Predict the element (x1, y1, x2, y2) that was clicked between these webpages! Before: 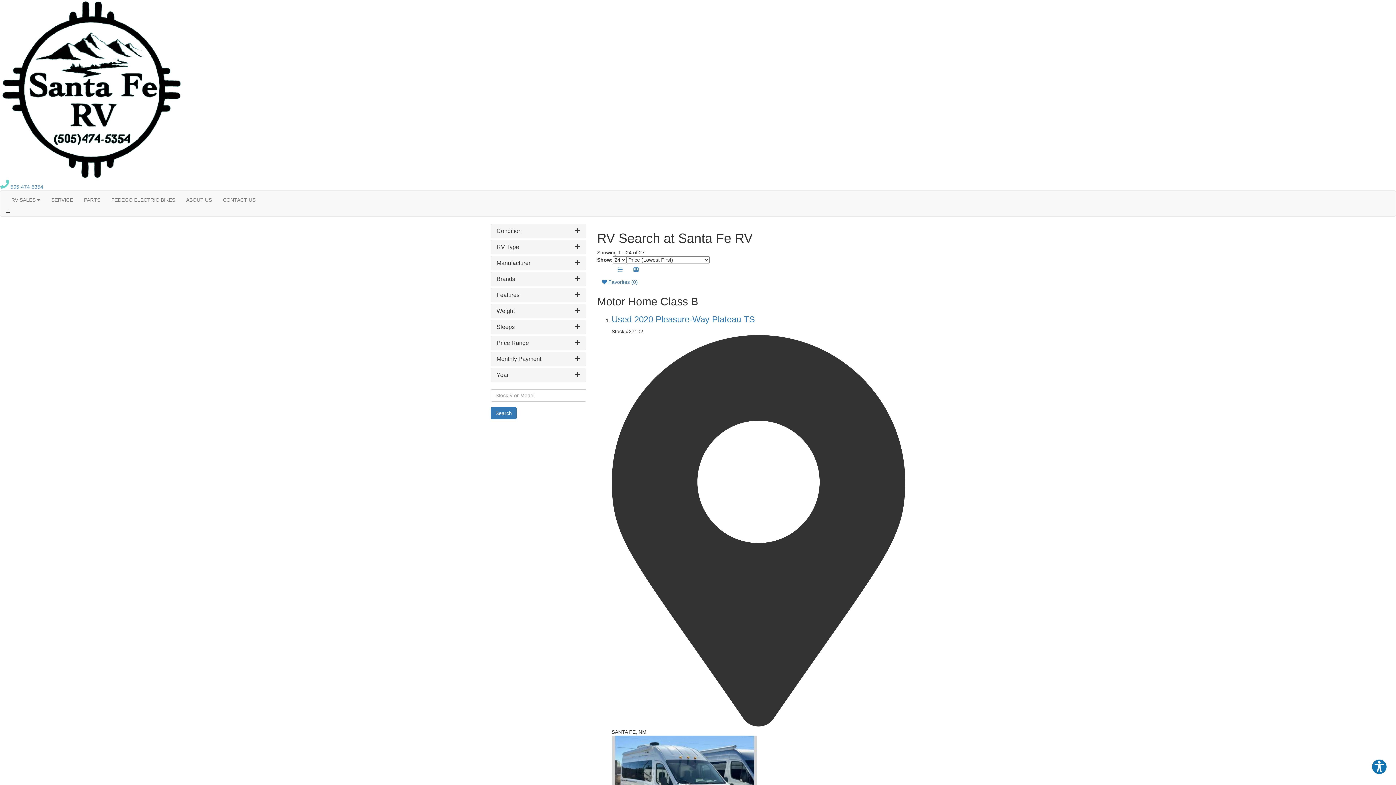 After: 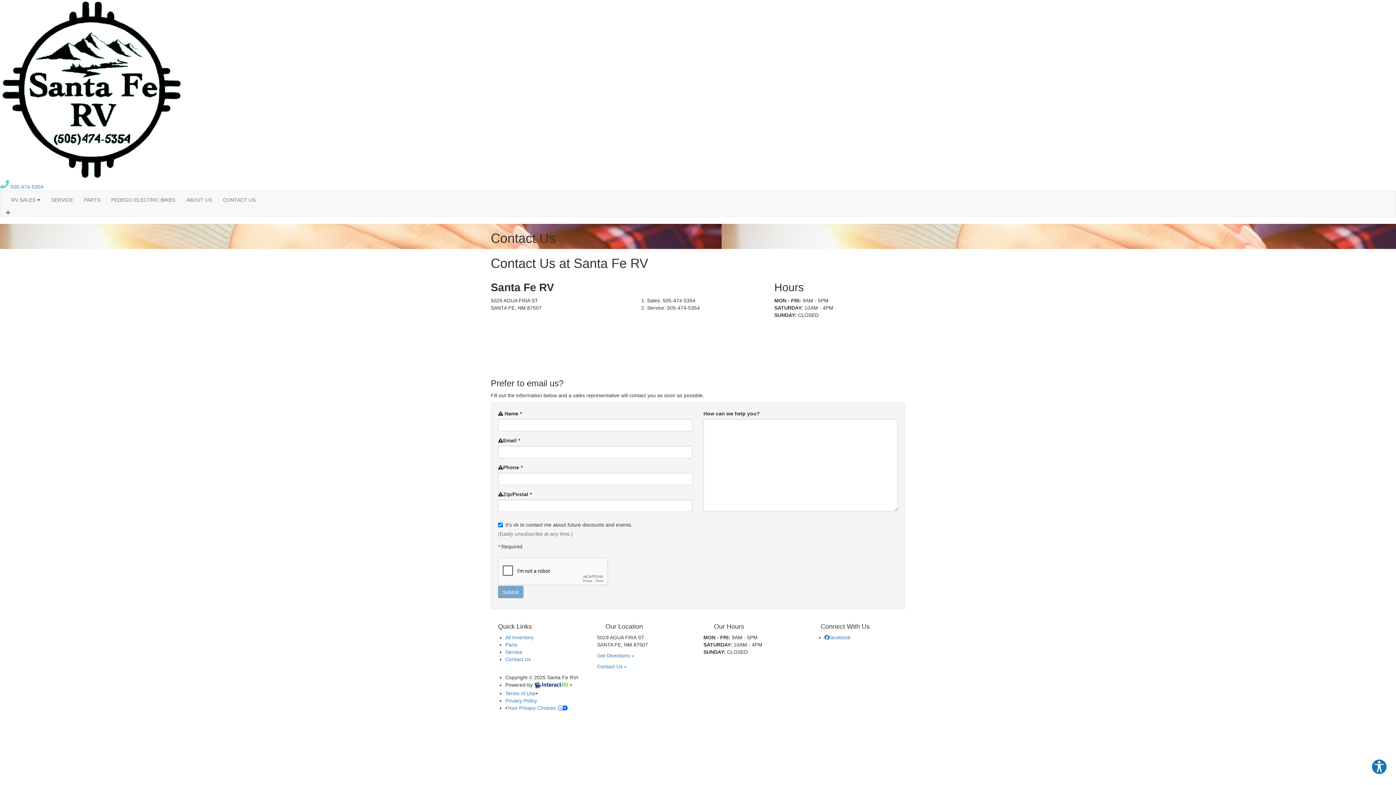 Action: bbox: (217, 190, 261, 209) label: CONTACT US